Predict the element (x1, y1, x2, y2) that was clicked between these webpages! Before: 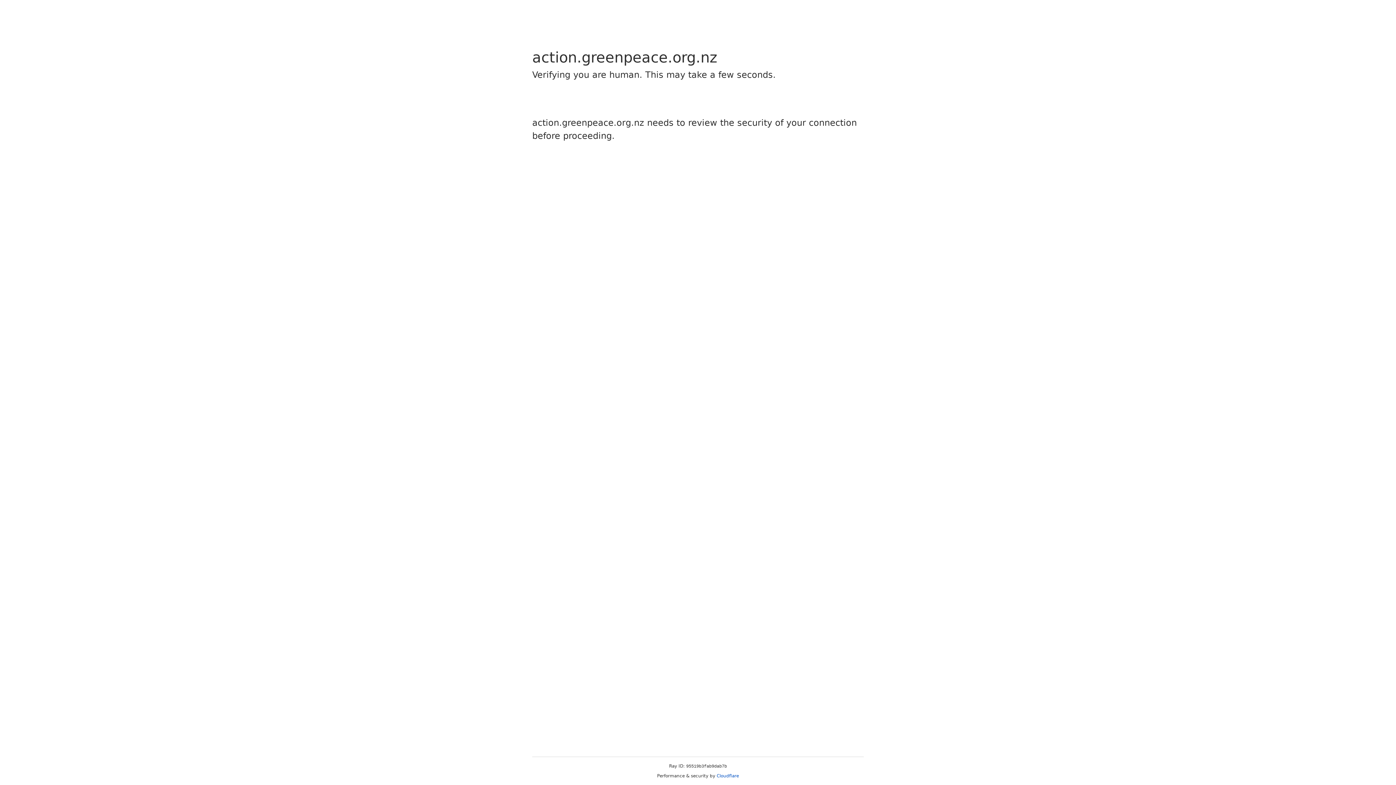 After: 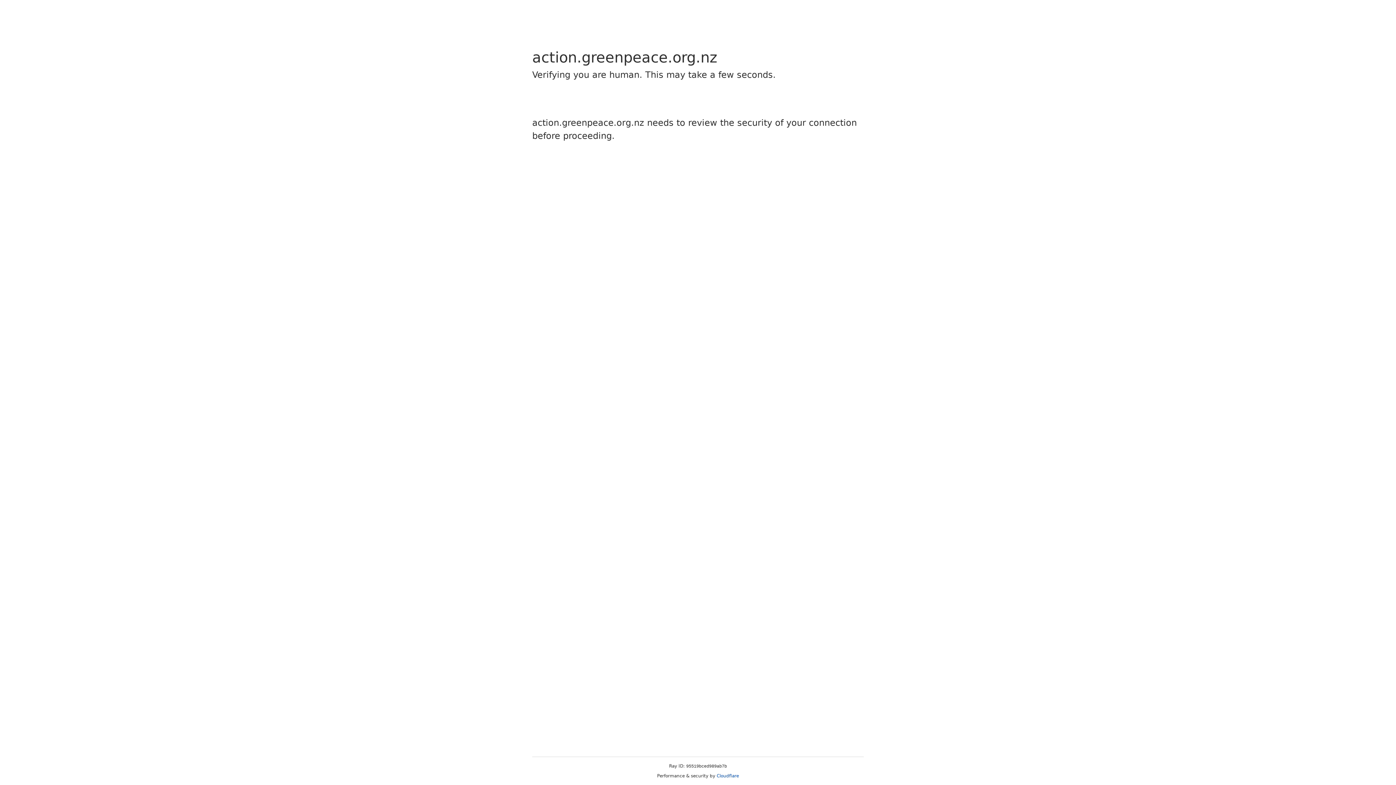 Action: bbox: (716, 773, 739, 778) label: Cloudflare